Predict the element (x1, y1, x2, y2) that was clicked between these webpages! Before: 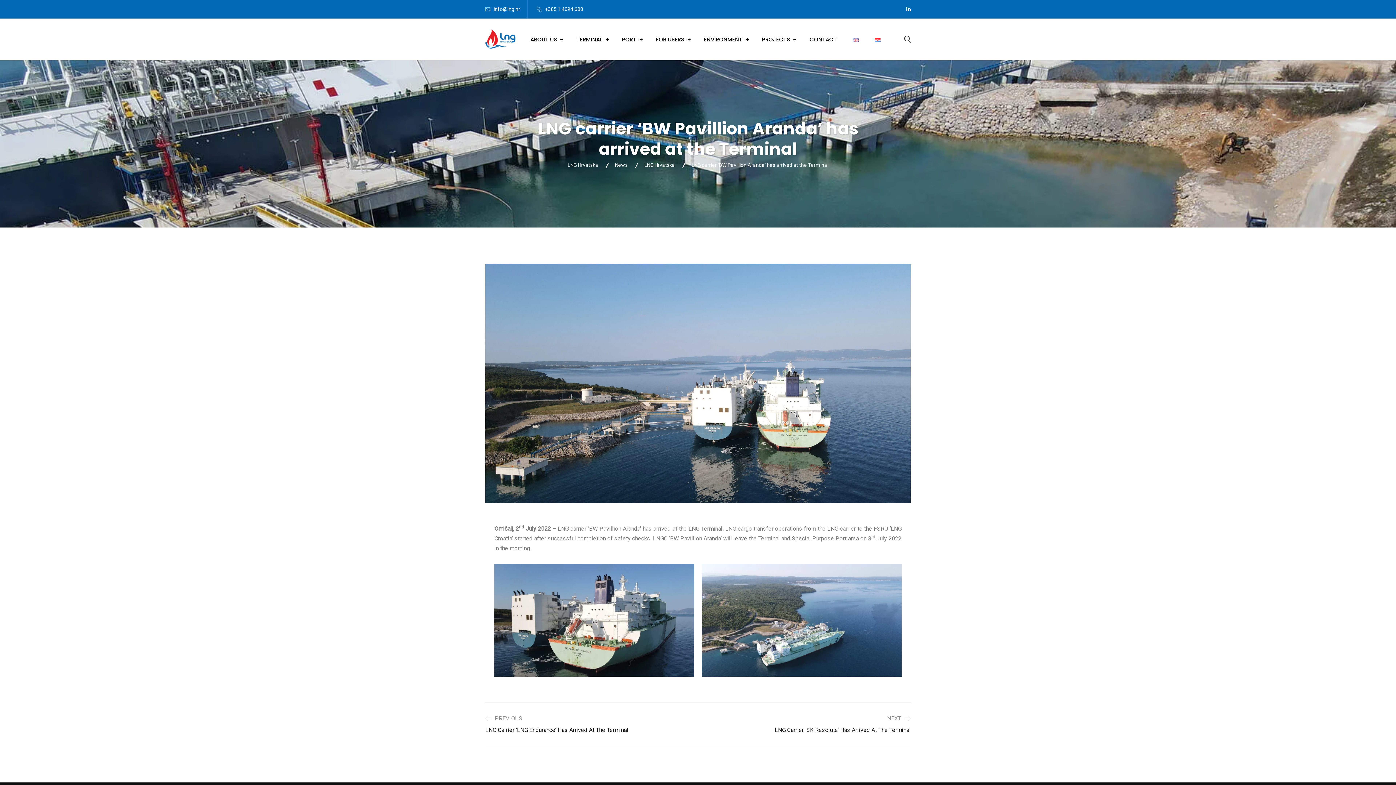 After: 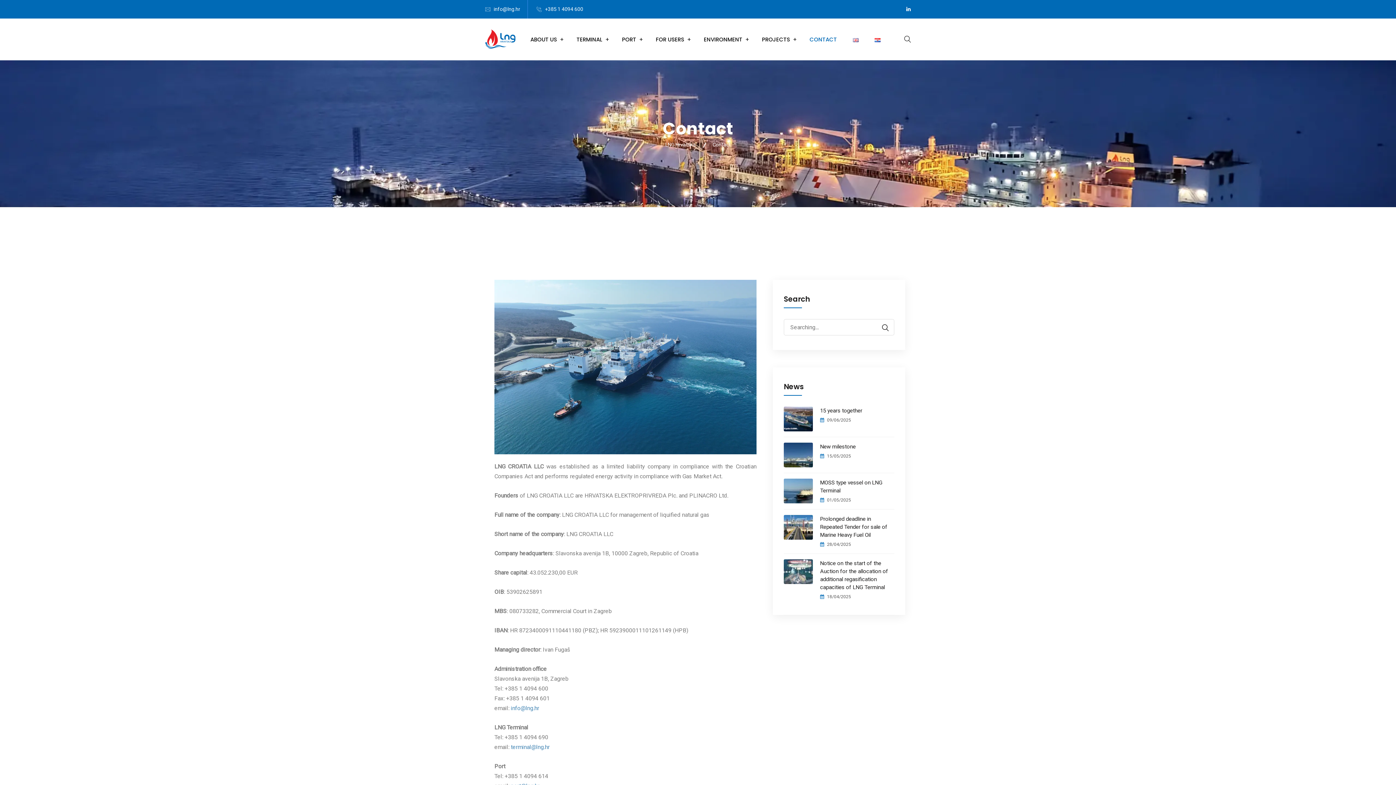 Action: label: CONTACT bbox: (803, 35, 843, 44)